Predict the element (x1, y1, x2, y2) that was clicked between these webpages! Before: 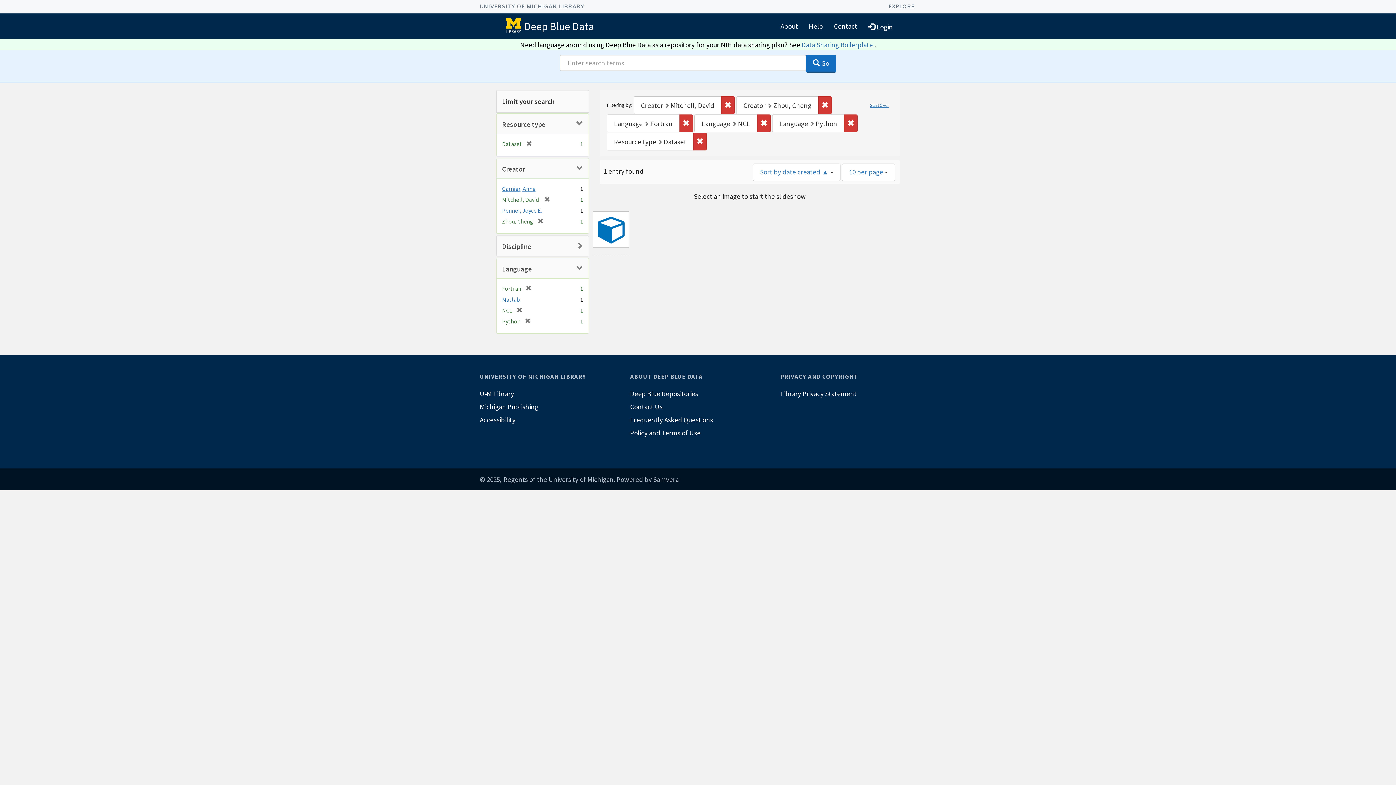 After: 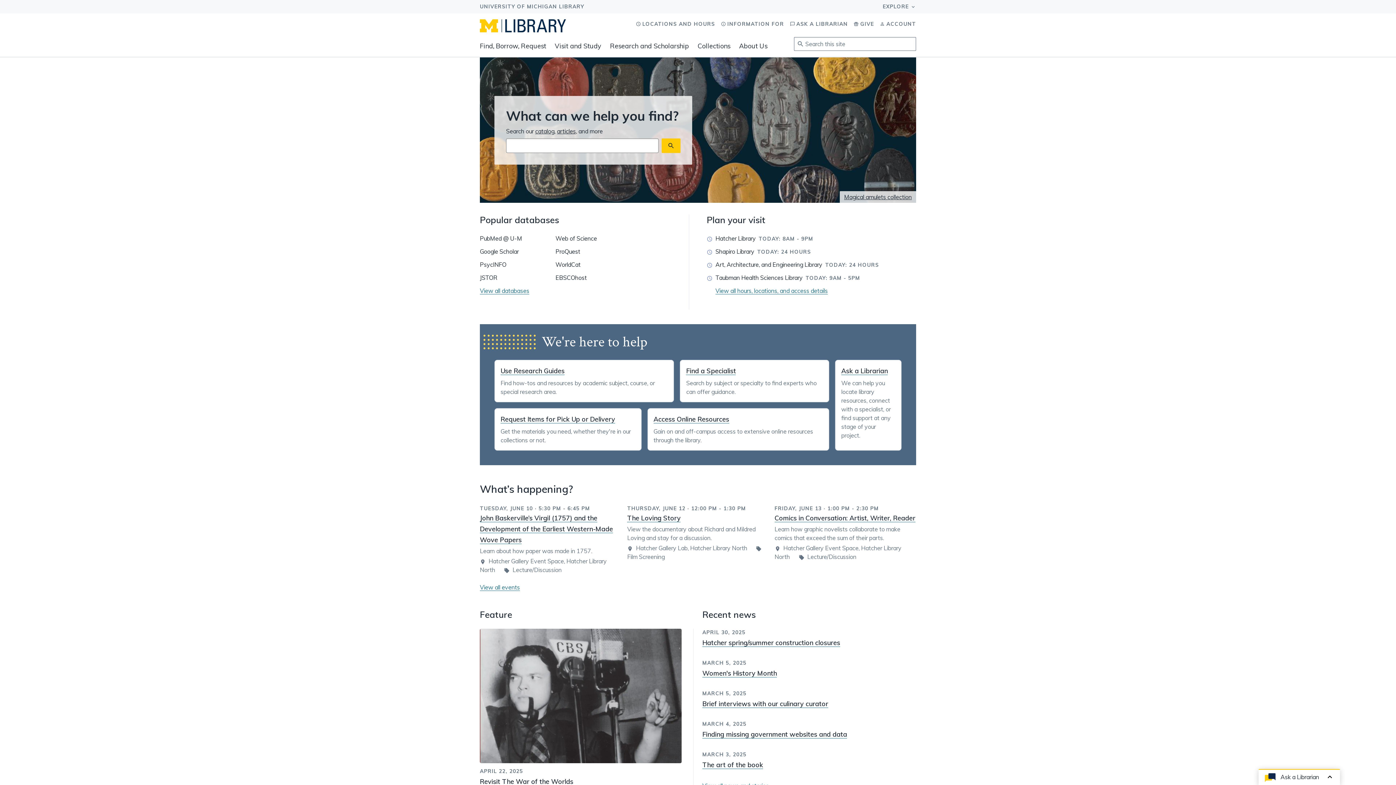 Action: bbox: (480, 387, 615, 400) label: U-M Library